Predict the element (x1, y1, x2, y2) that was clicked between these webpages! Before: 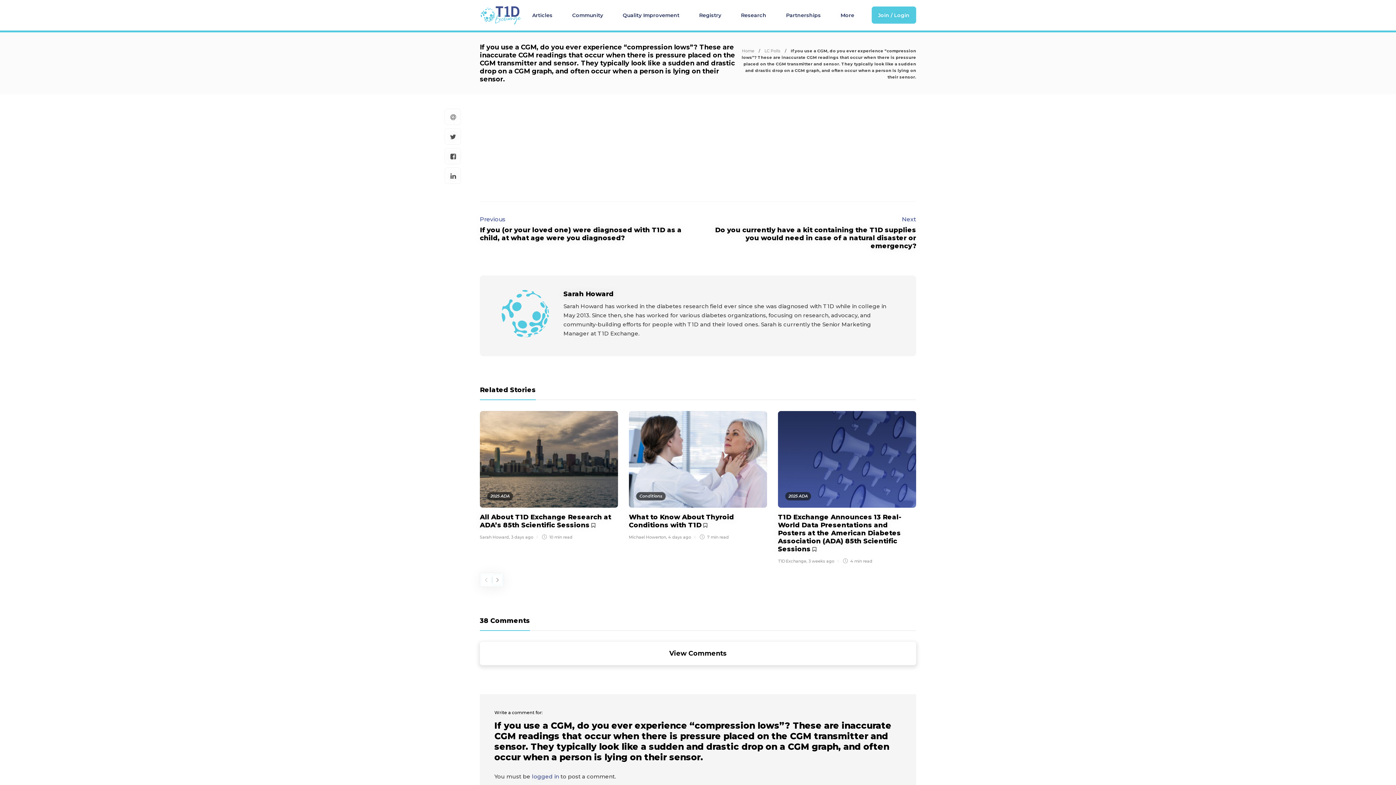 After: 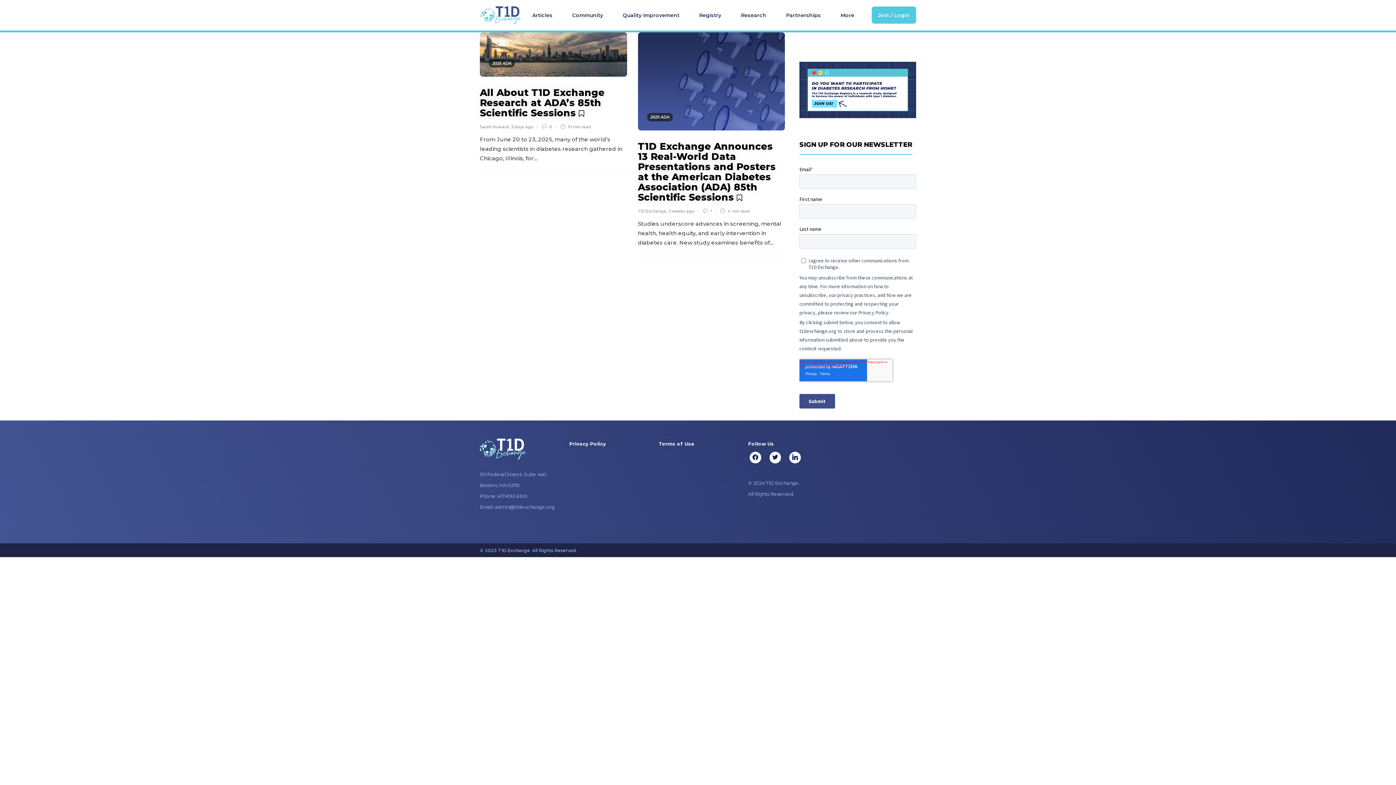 Action: label: 2025 ADA bbox: (487, 492, 513, 500)